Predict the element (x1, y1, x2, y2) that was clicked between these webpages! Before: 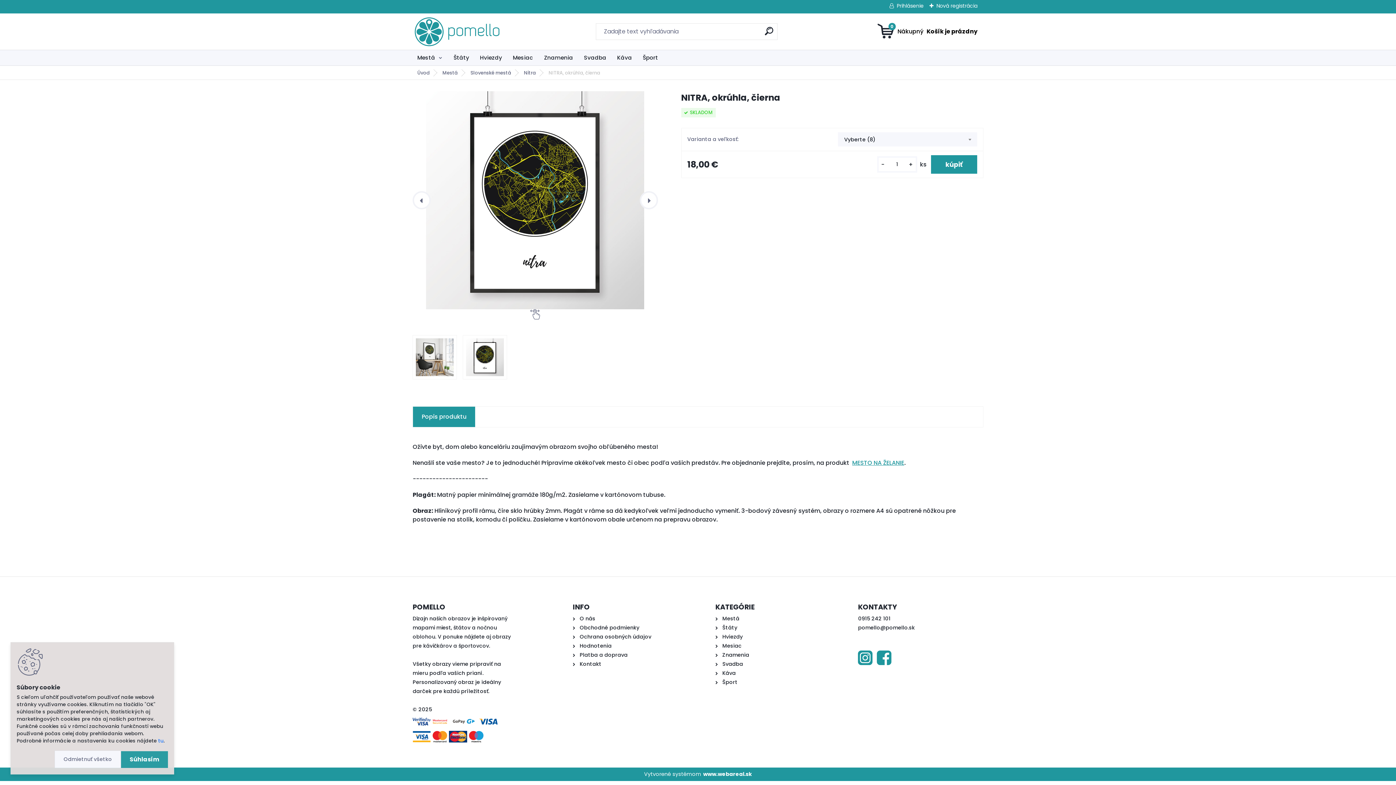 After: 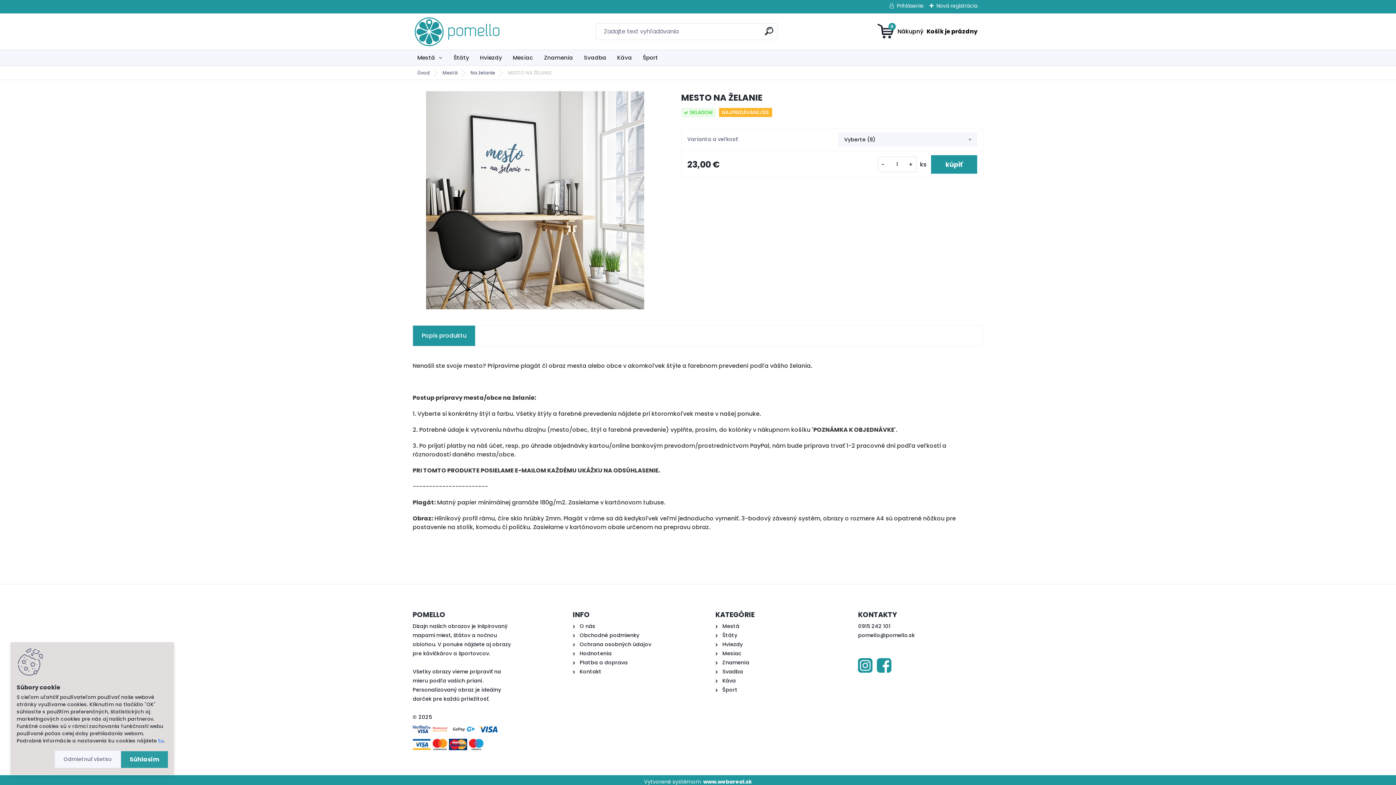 Action: label: MESTO NA ŽELANIE bbox: (852, 458, 904, 467)